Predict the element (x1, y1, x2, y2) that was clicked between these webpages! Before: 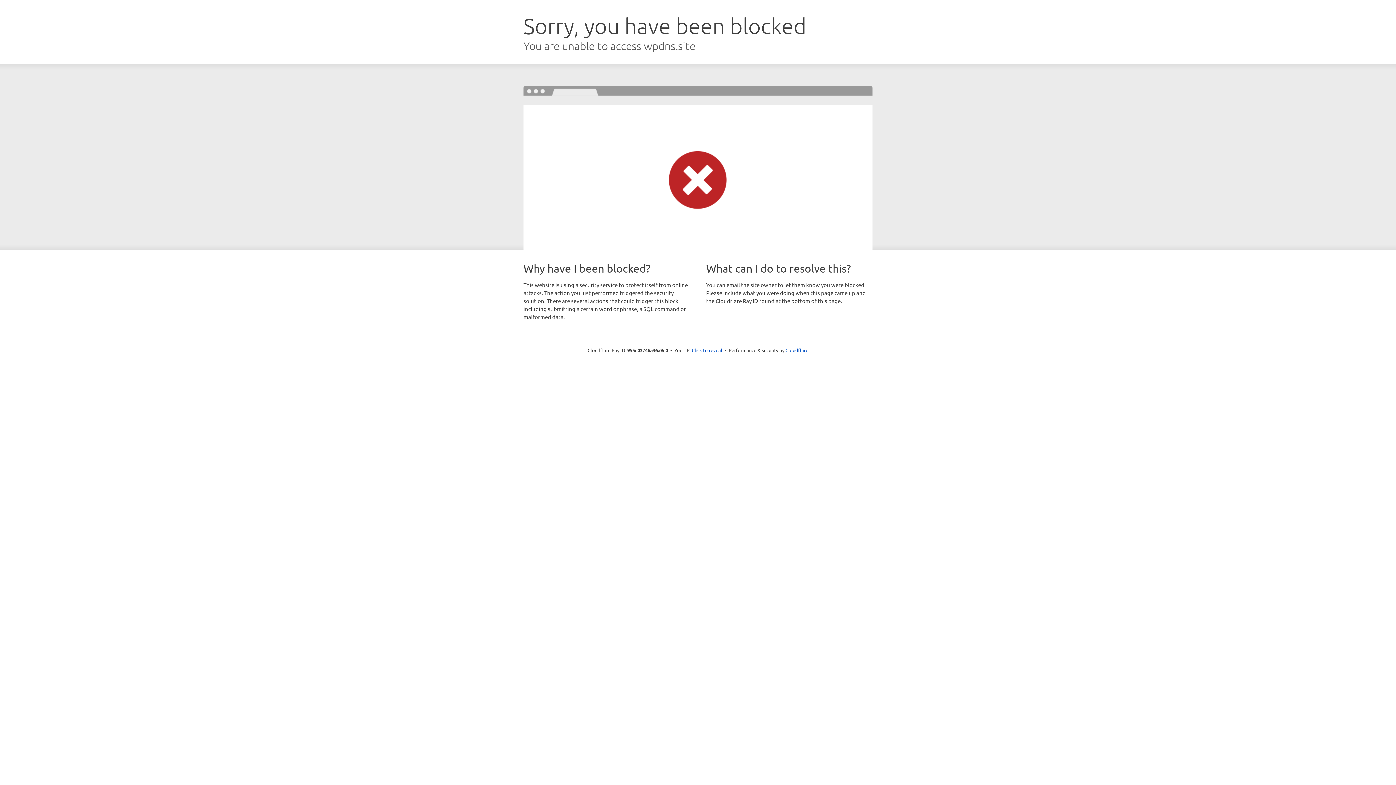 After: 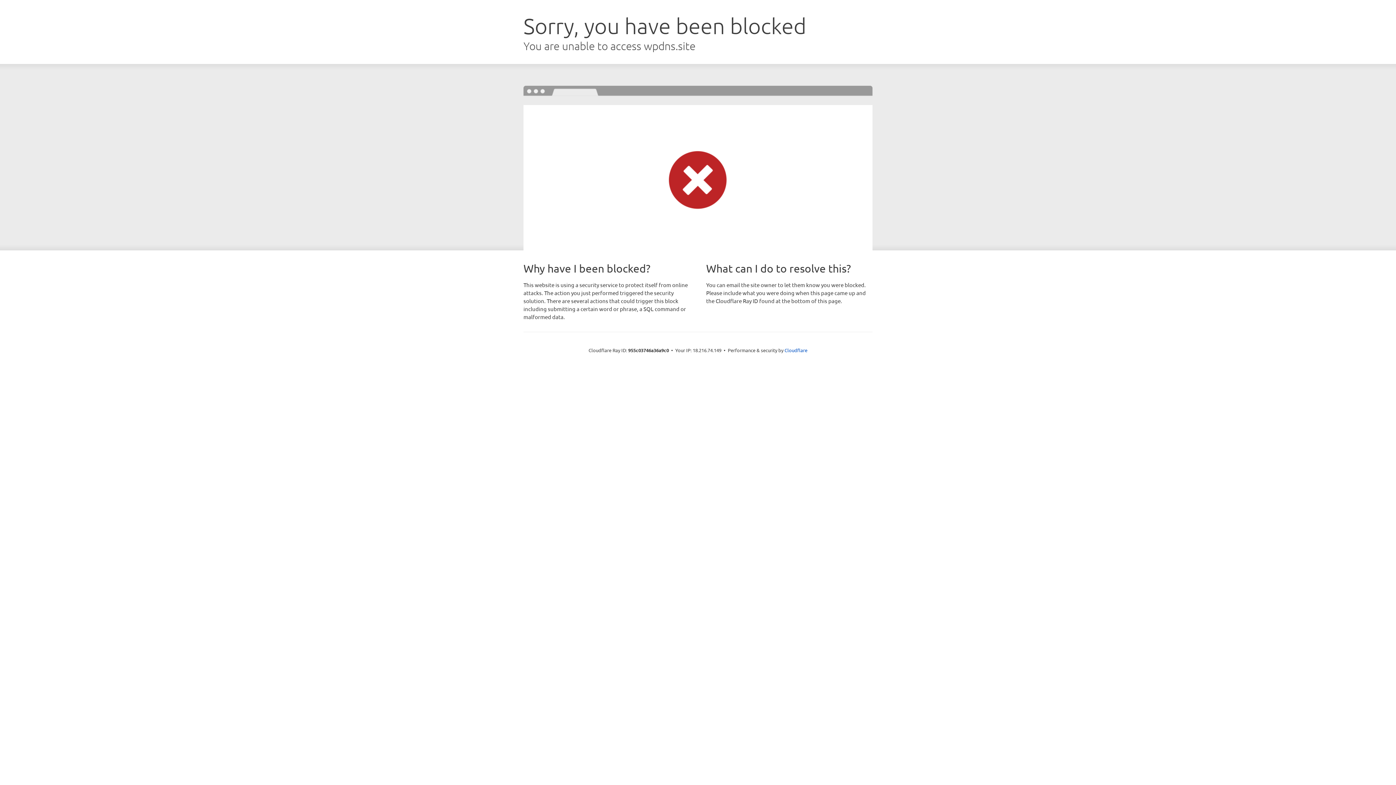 Action: label: Click to reveal bbox: (692, 346, 722, 353)